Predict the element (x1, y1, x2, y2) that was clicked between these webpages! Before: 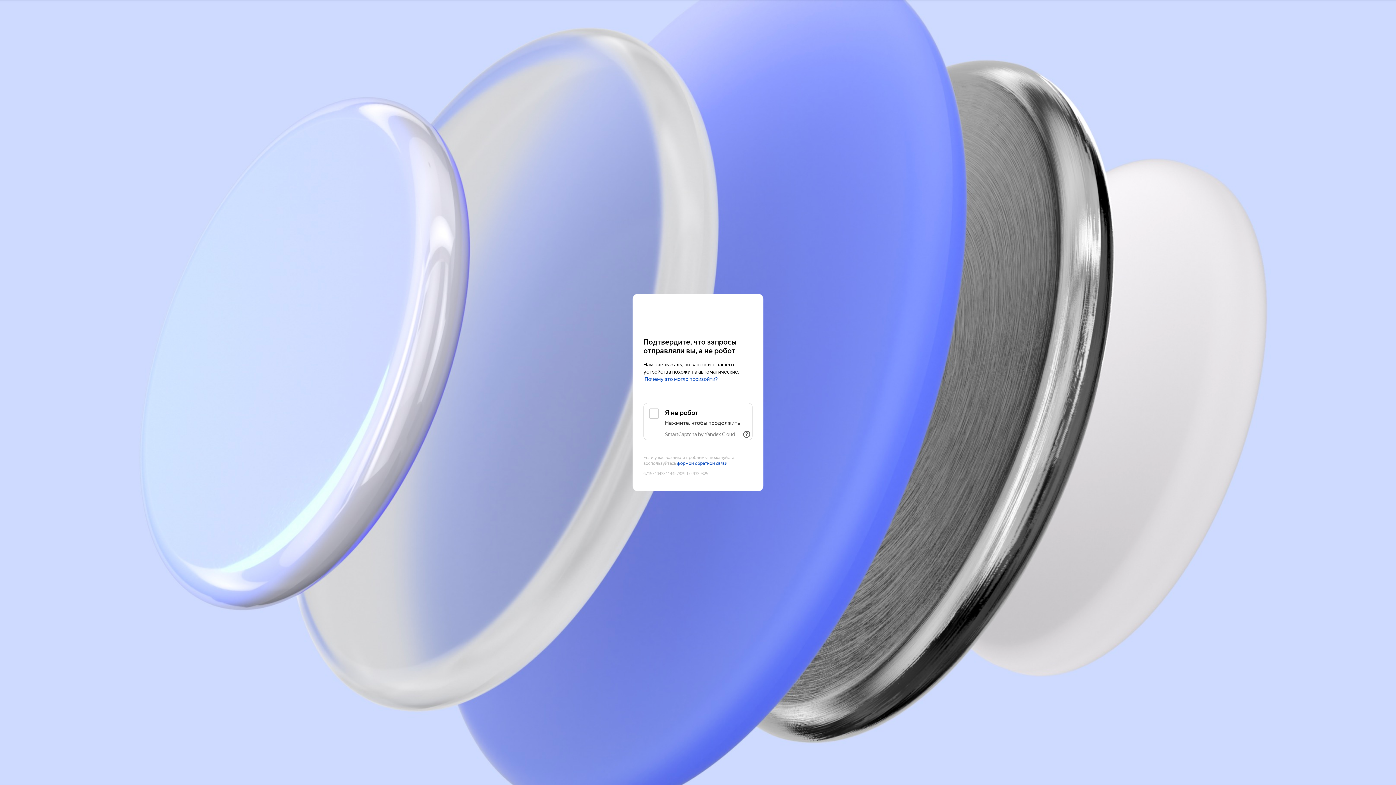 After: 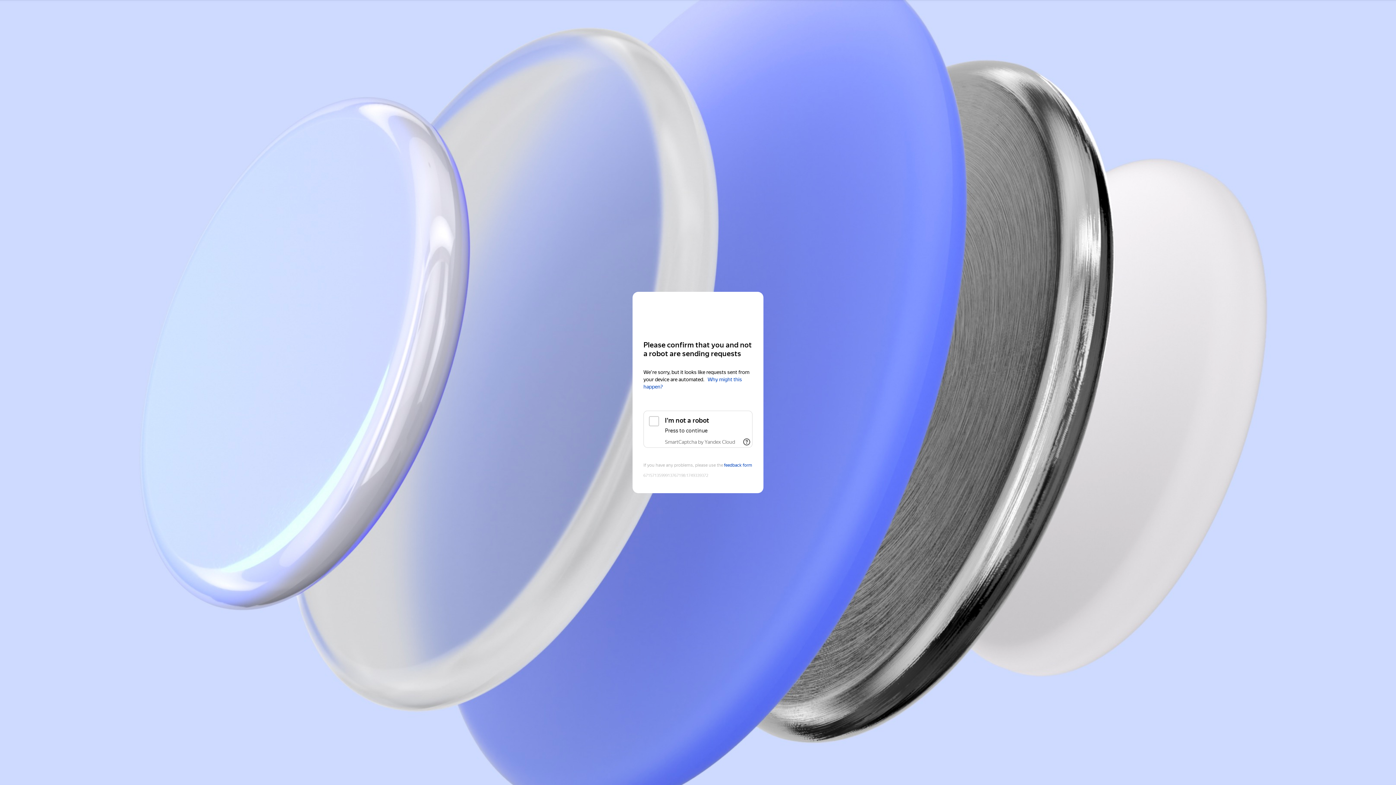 Action: label: Yandex Cloud bbox: (643, 308, 752, 321)